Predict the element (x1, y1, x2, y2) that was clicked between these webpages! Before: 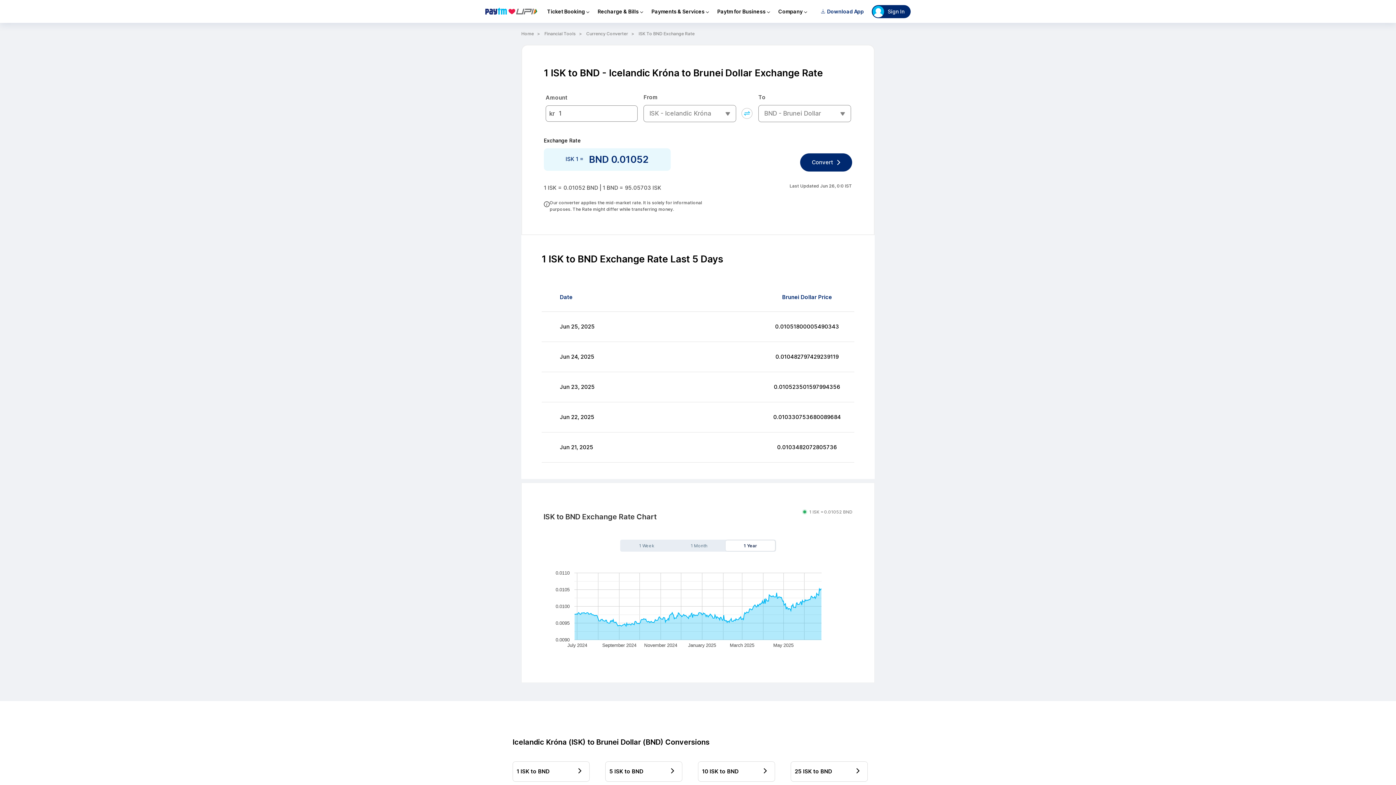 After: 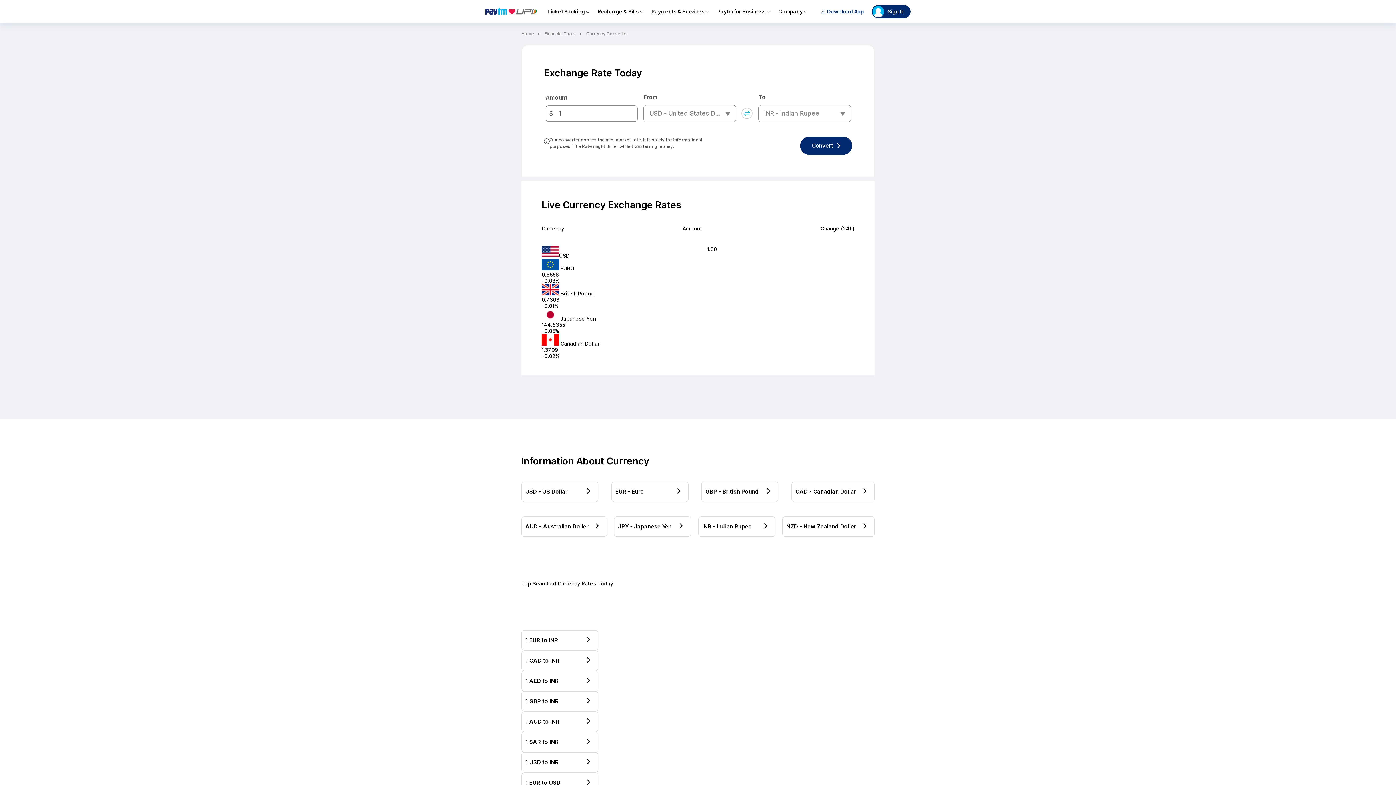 Action: label: Currency Converter bbox: (586, 30, 634, 37)